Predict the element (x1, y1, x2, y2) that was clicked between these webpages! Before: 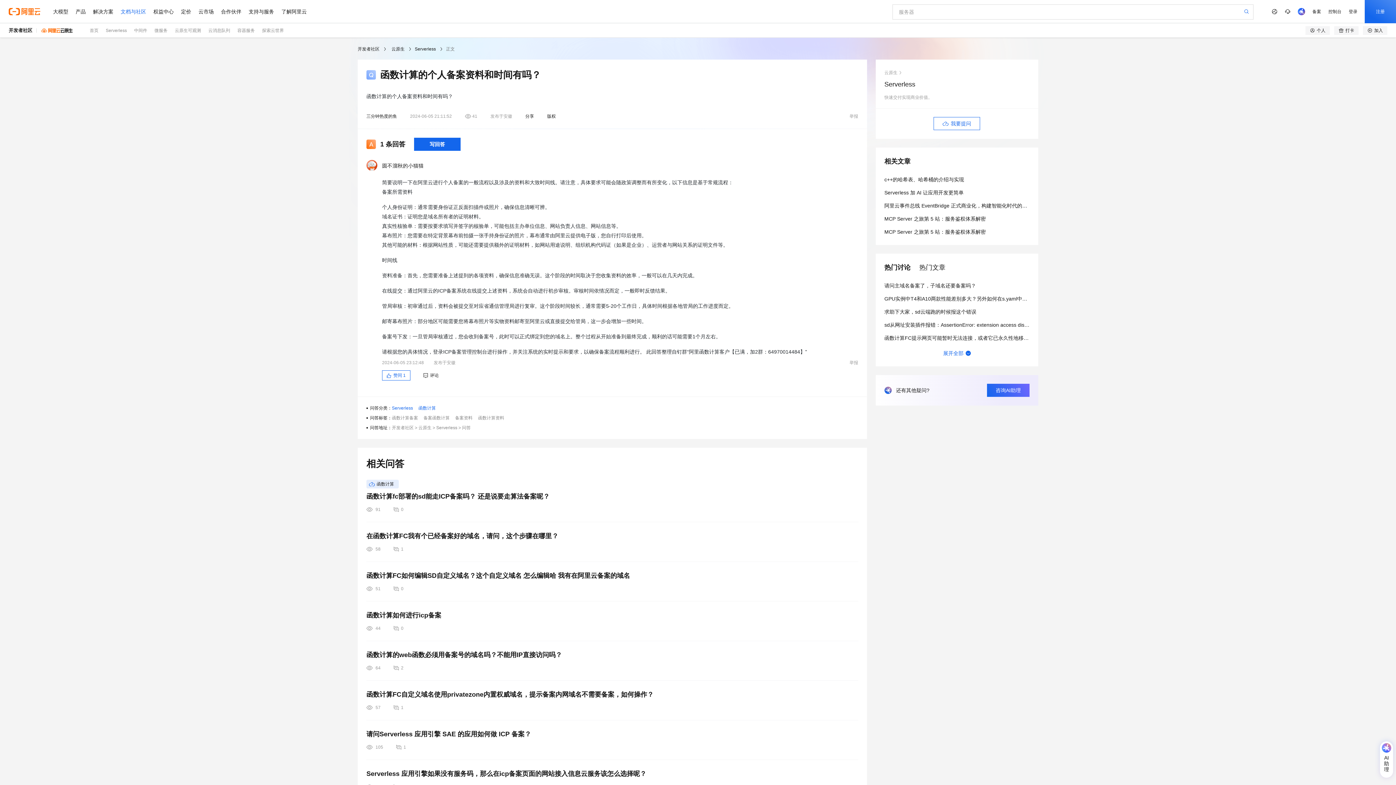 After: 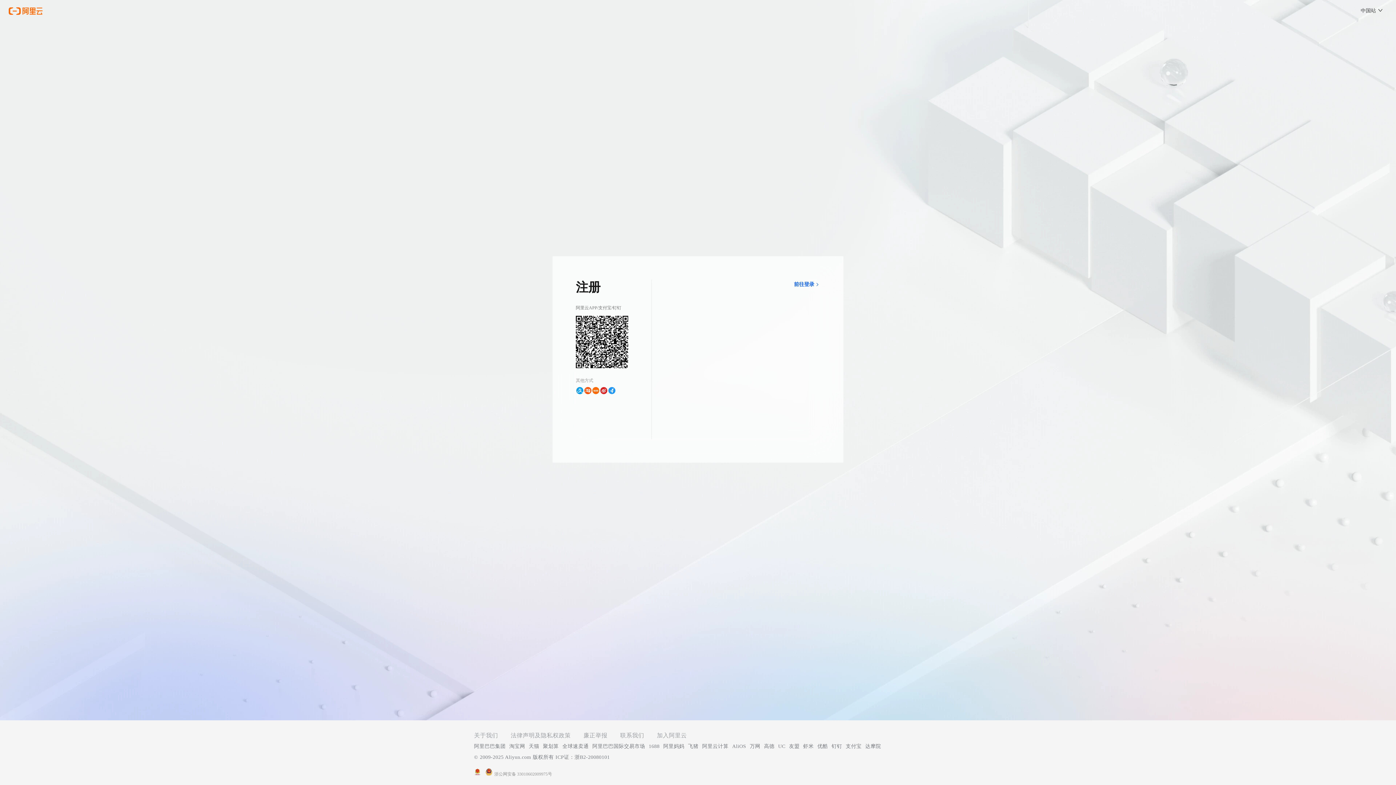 Action: bbox: (1365, 0, 1396, 23) label: 注册